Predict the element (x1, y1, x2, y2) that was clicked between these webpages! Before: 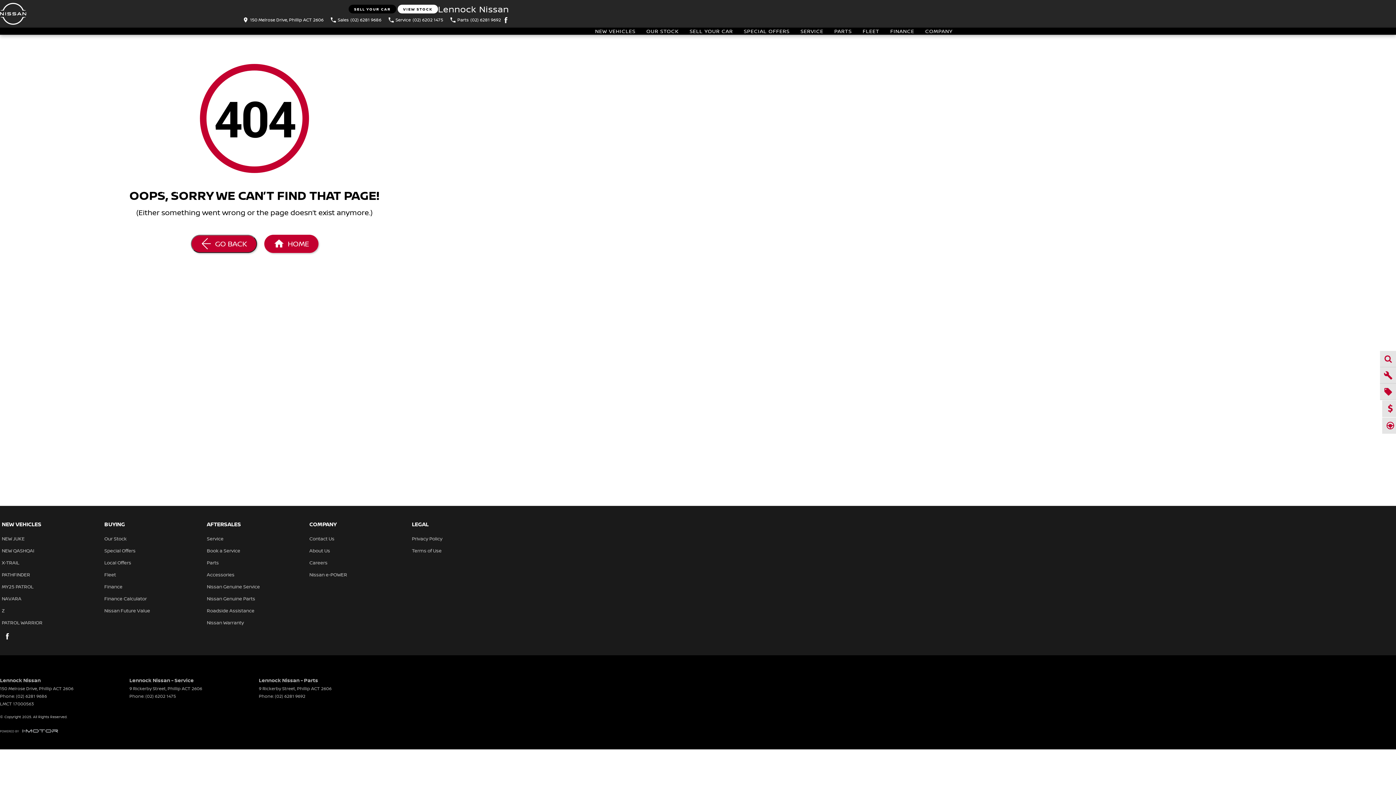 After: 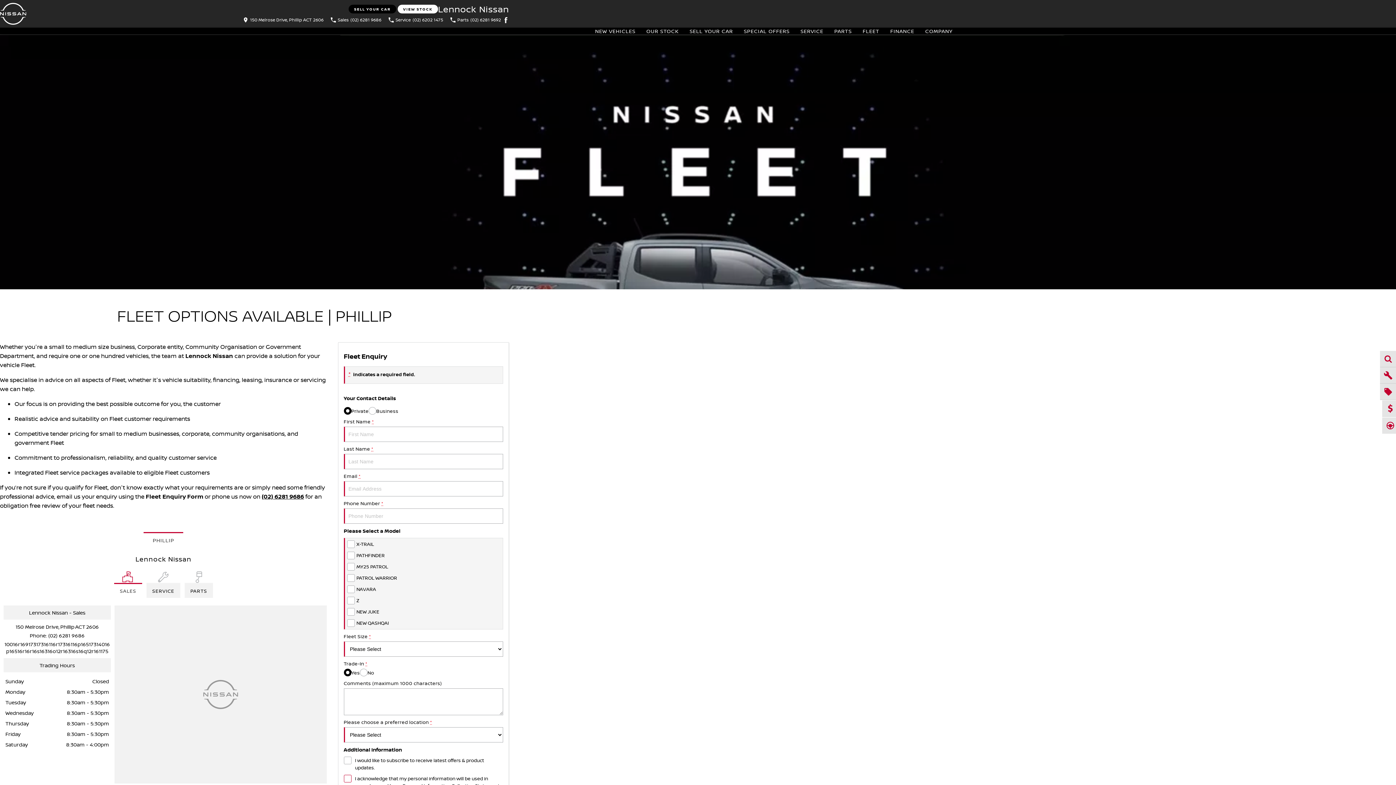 Action: bbox: (104, 571, 116, 583) label: Fleet